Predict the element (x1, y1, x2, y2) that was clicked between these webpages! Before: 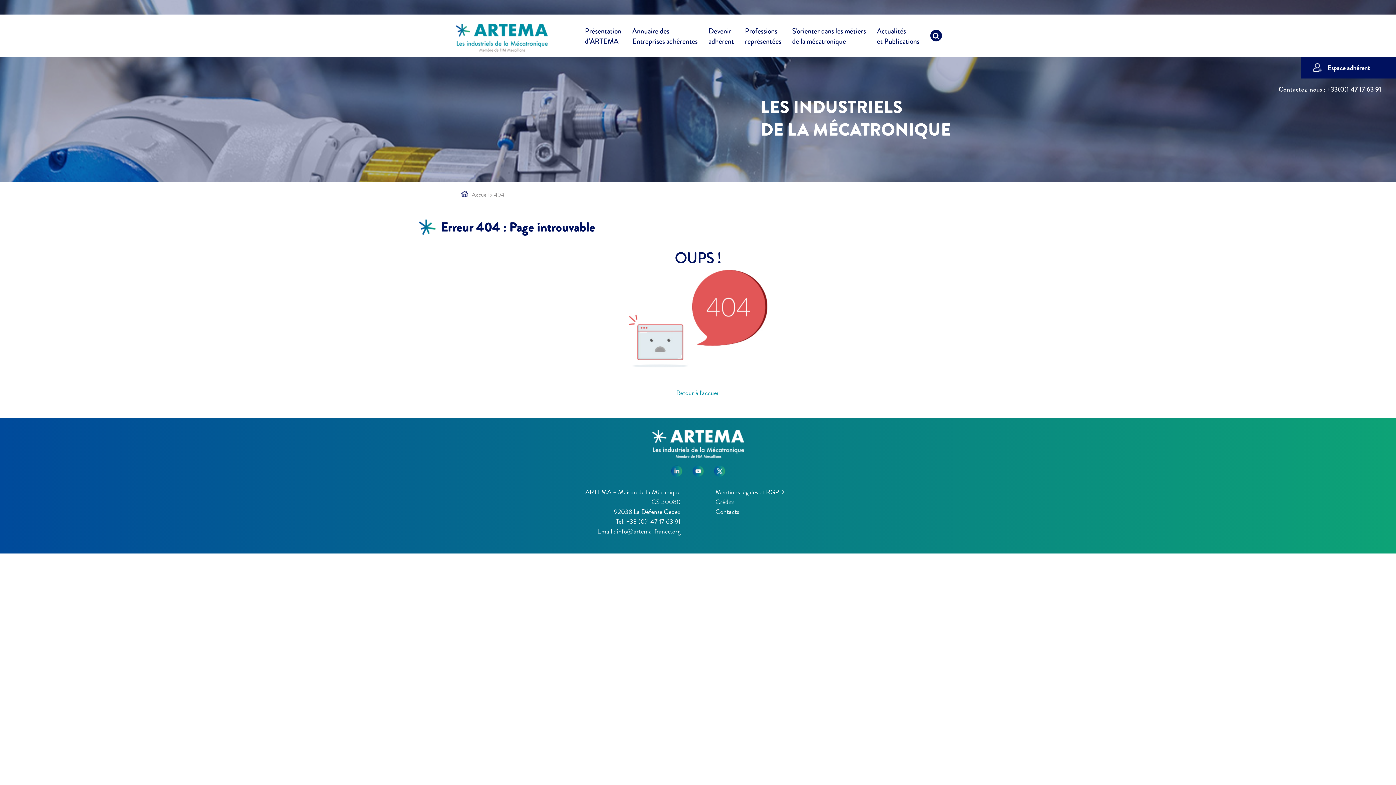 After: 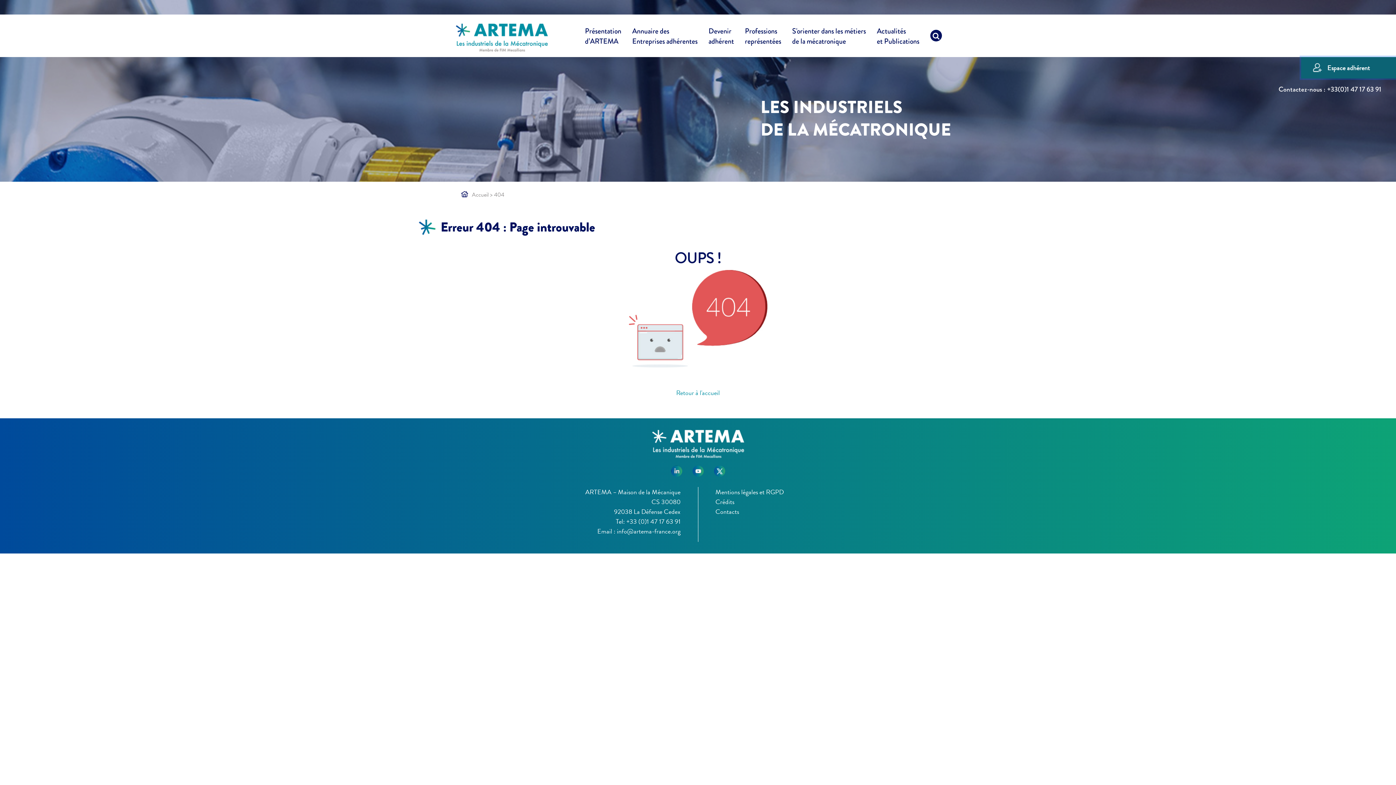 Action: bbox: (1301, 57, 1396, 78) label: Espace adhérent